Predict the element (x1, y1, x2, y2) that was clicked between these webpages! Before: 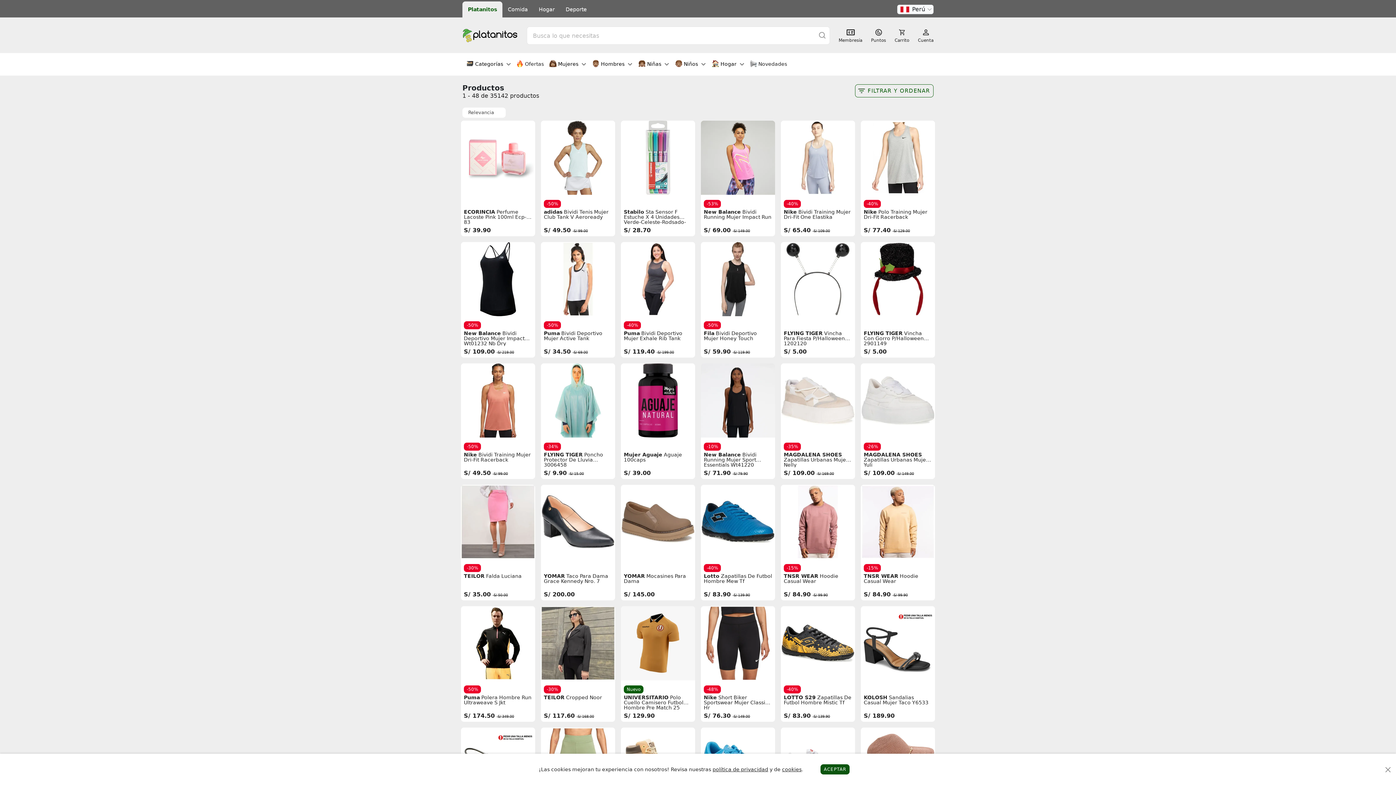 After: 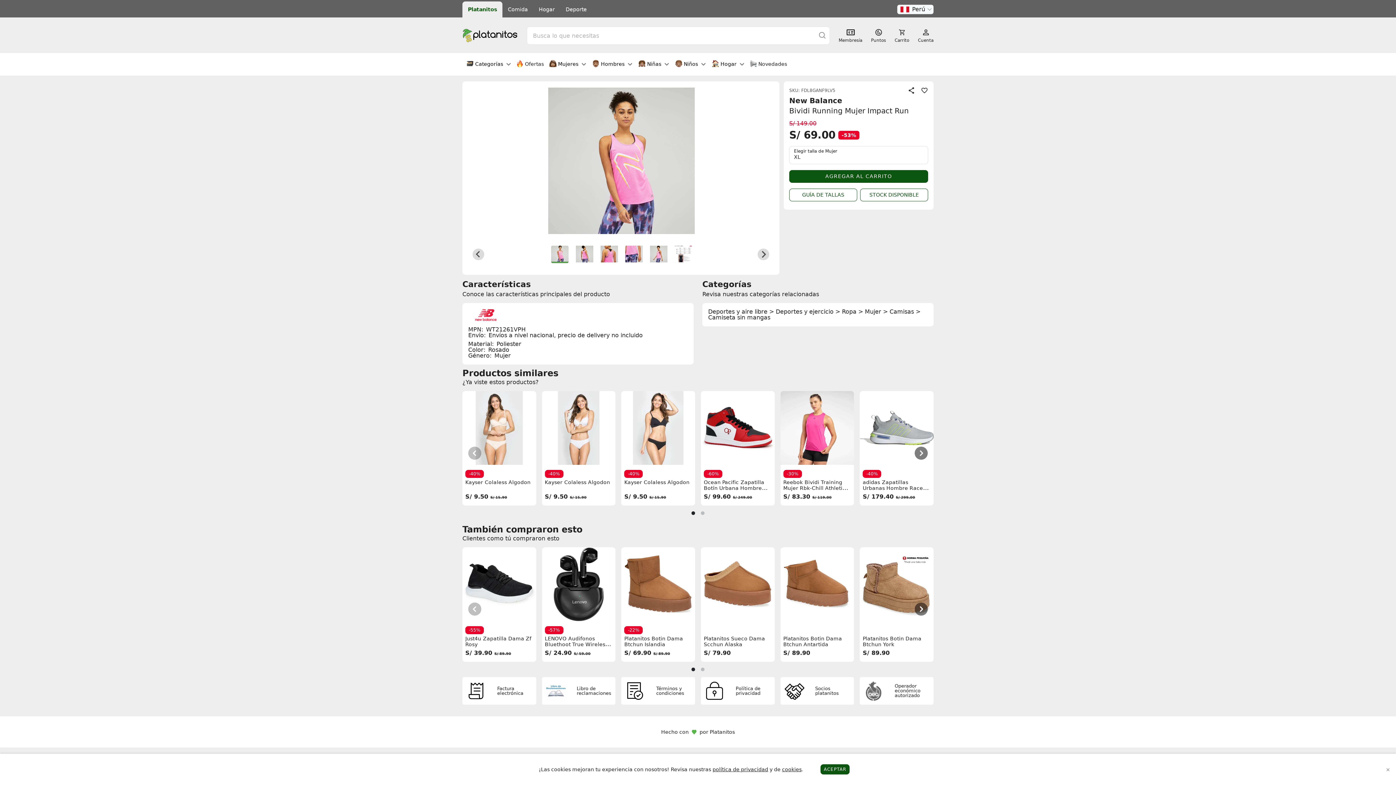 Action: label: -53%

New Balance Bividi Running Mujer Impact Run

S/ 69.00 S/ 149.00 bbox: (701, 120, 775, 236)